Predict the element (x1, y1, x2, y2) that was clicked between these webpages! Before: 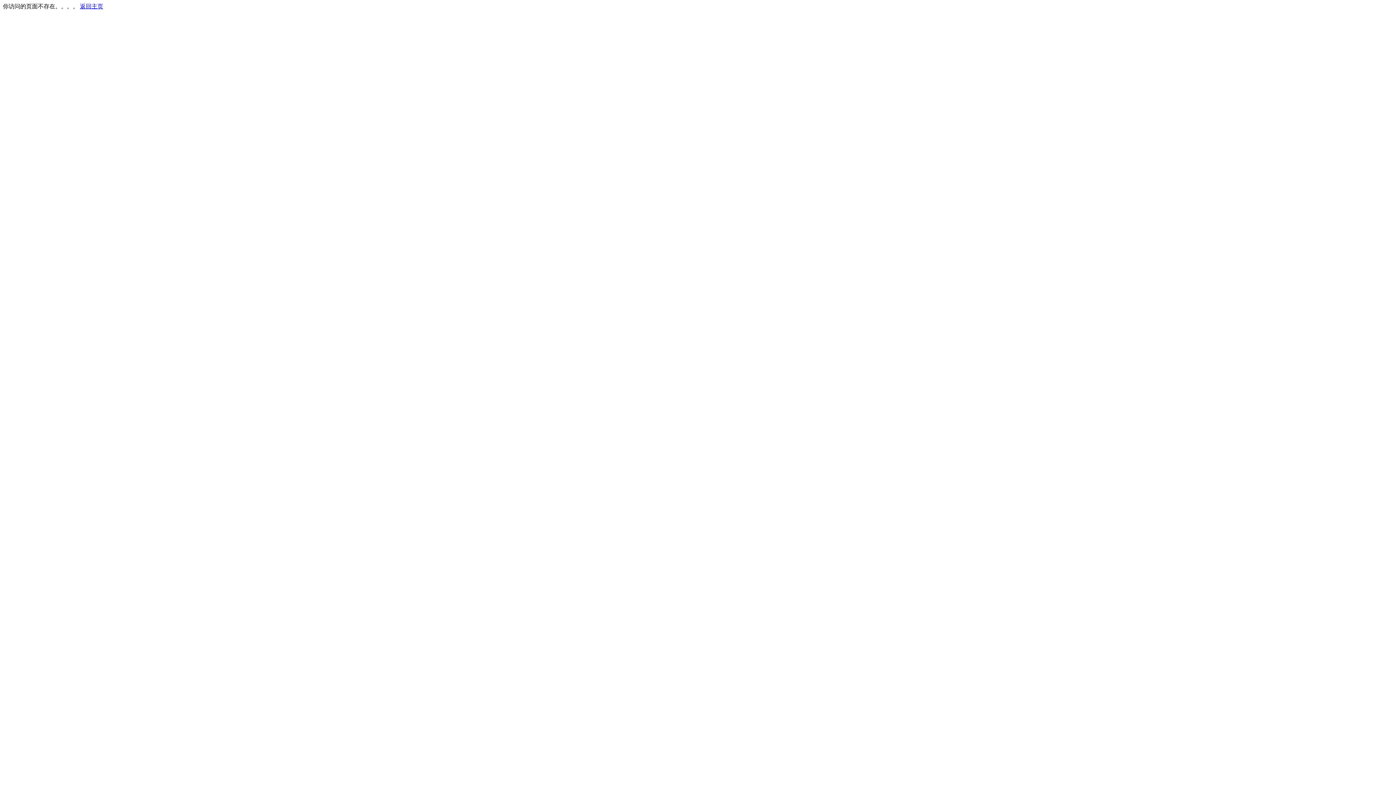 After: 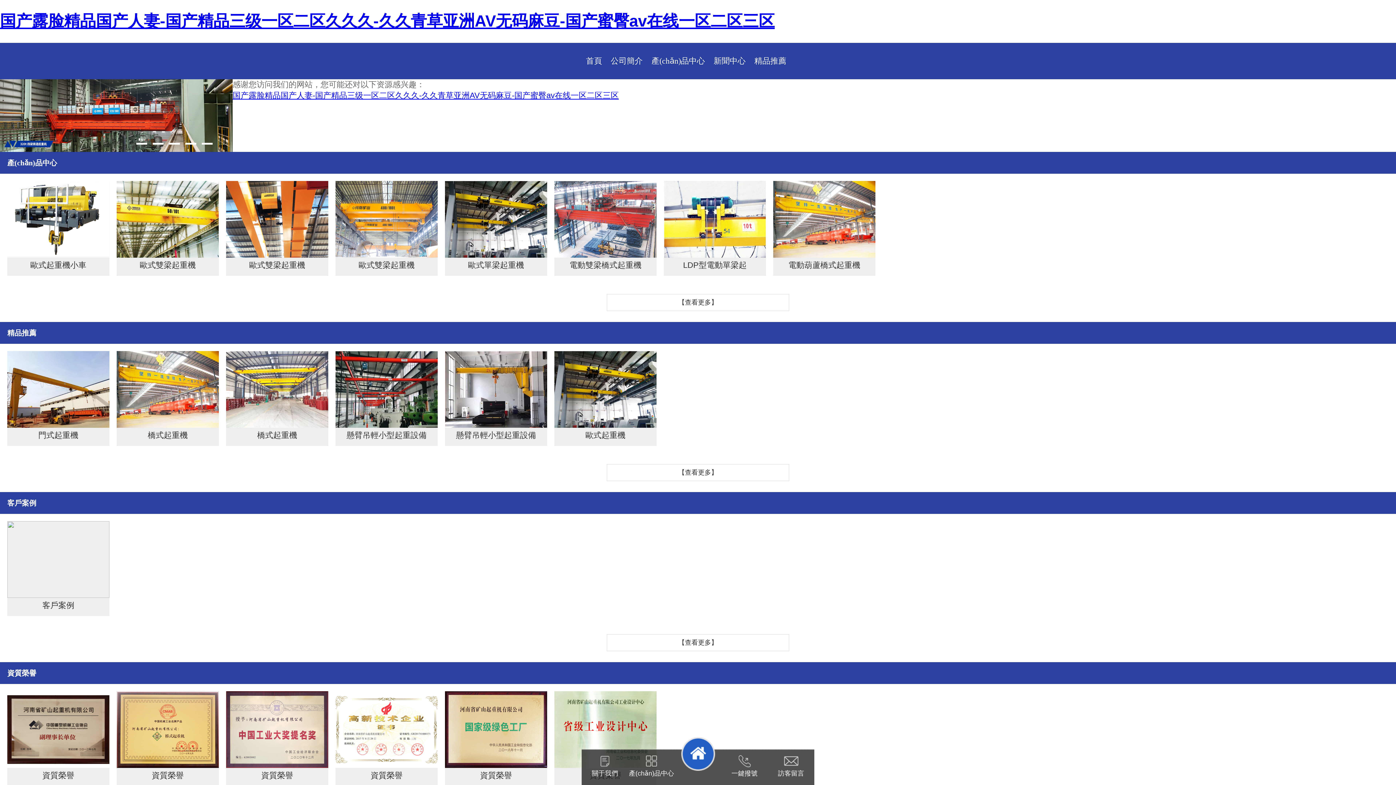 Action: label: 返回主页 bbox: (80, 3, 103, 9)